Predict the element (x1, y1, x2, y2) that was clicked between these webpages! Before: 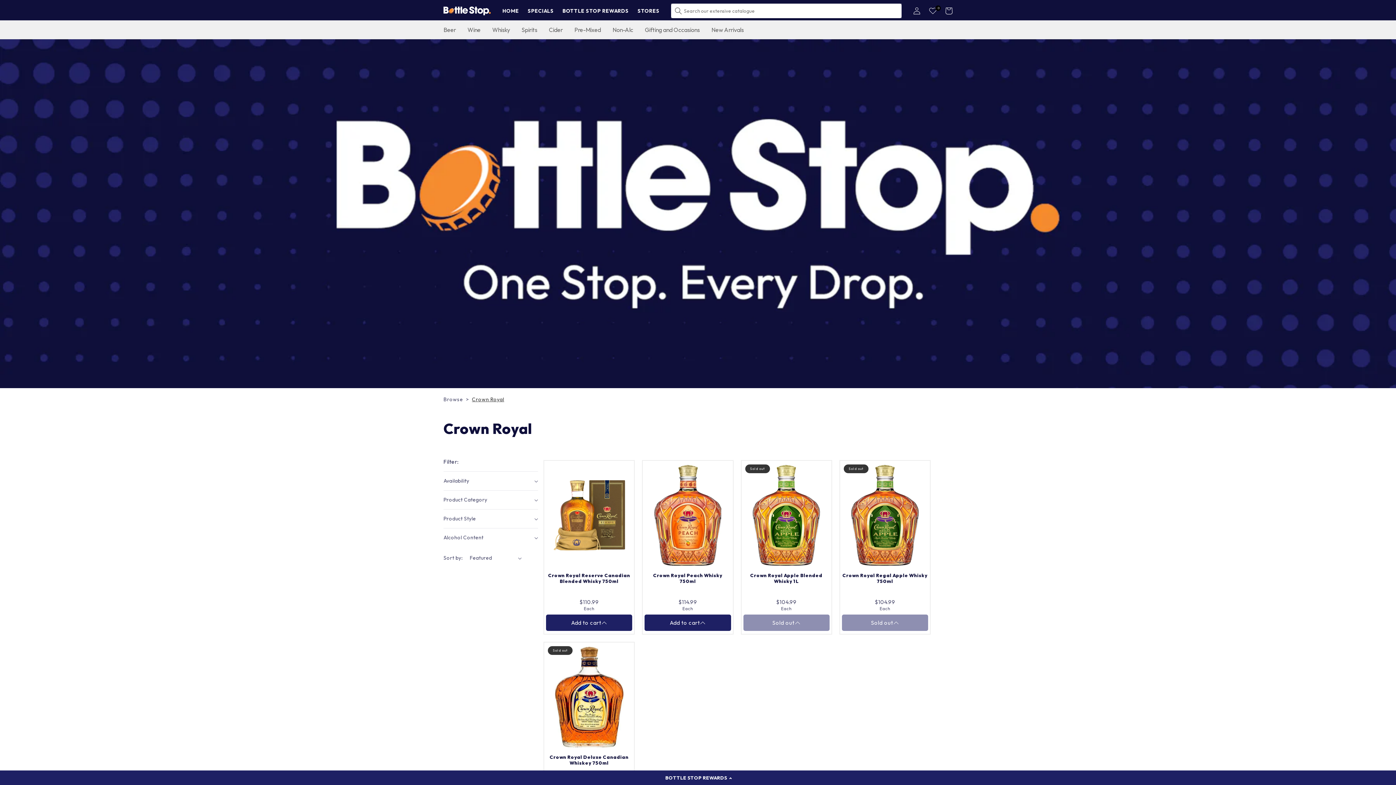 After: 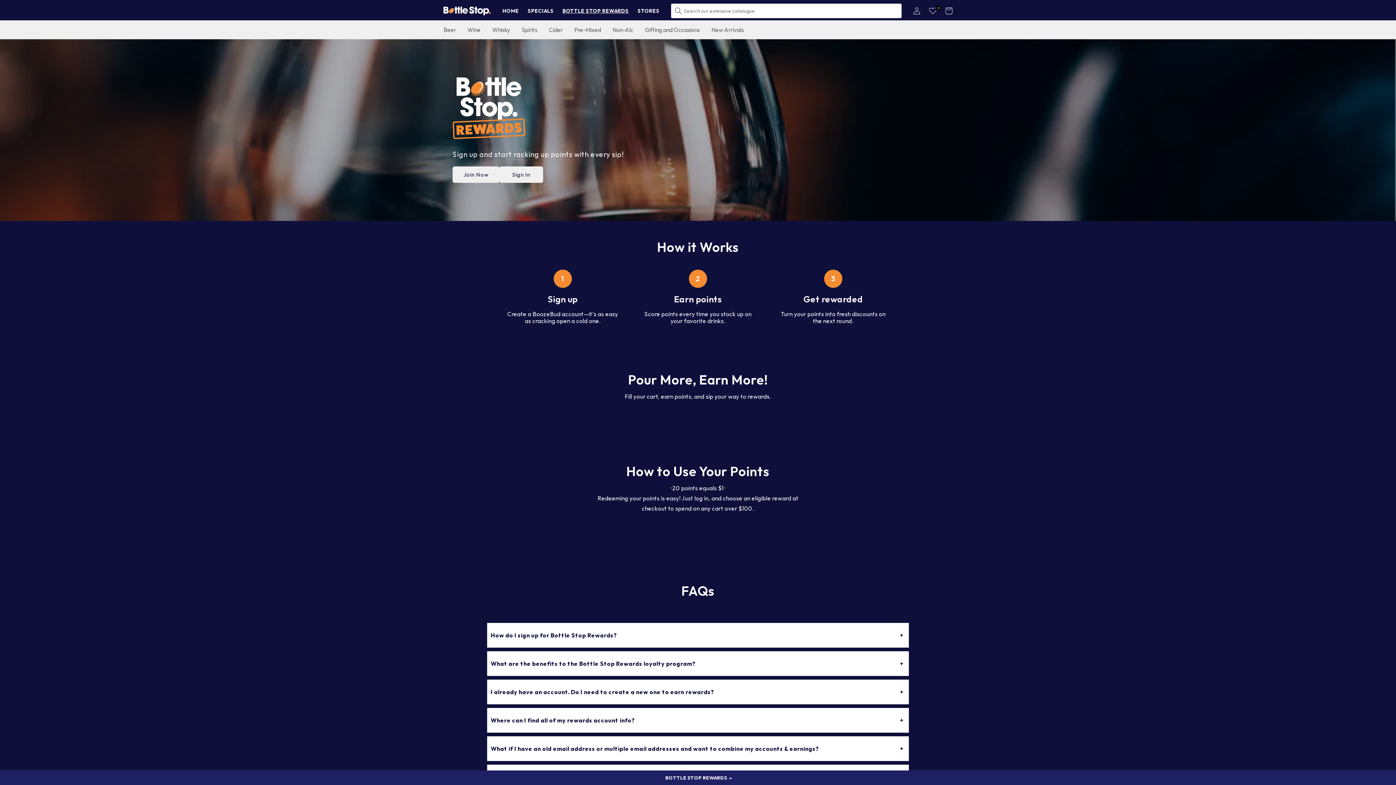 Action: label: BOTTLE STOP REWARDS bbox: (558, 3, 633, 18)